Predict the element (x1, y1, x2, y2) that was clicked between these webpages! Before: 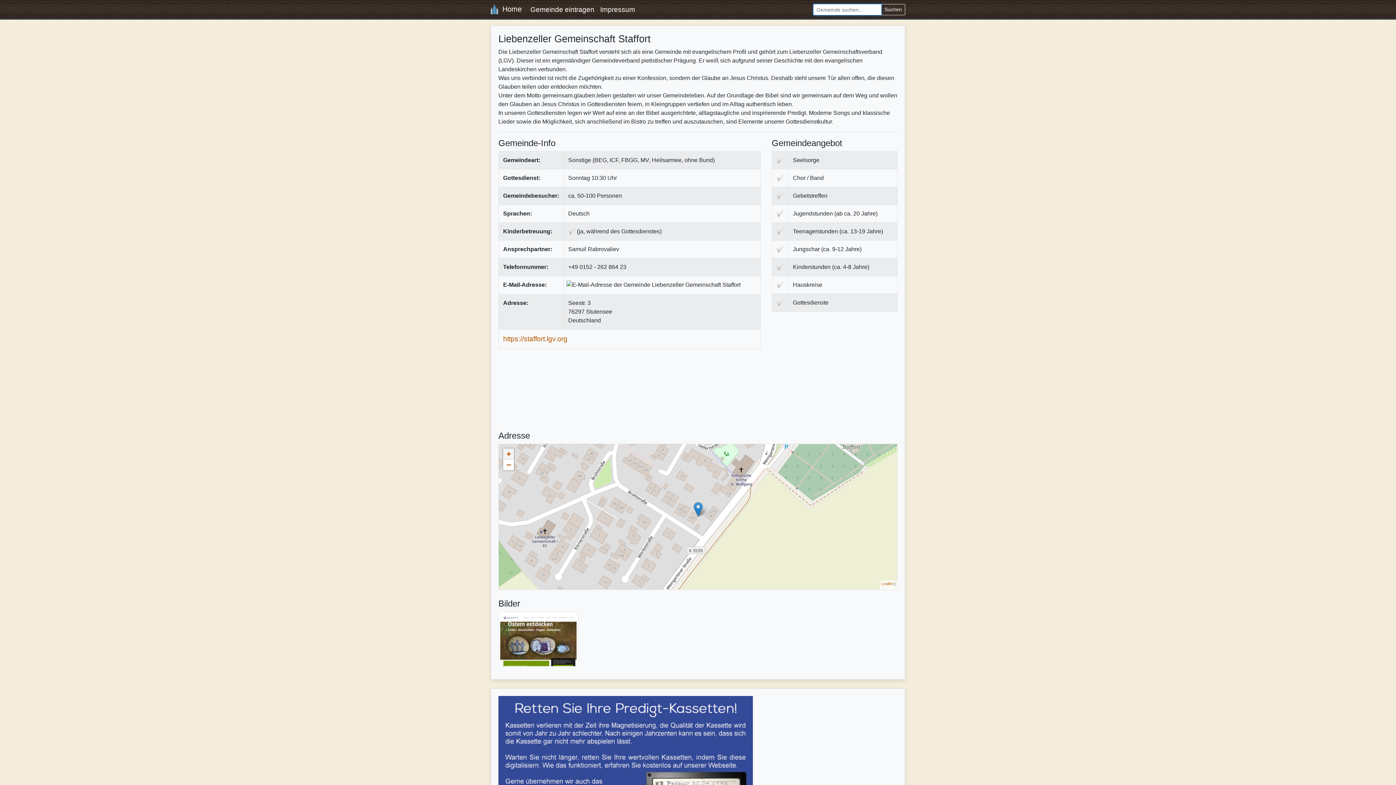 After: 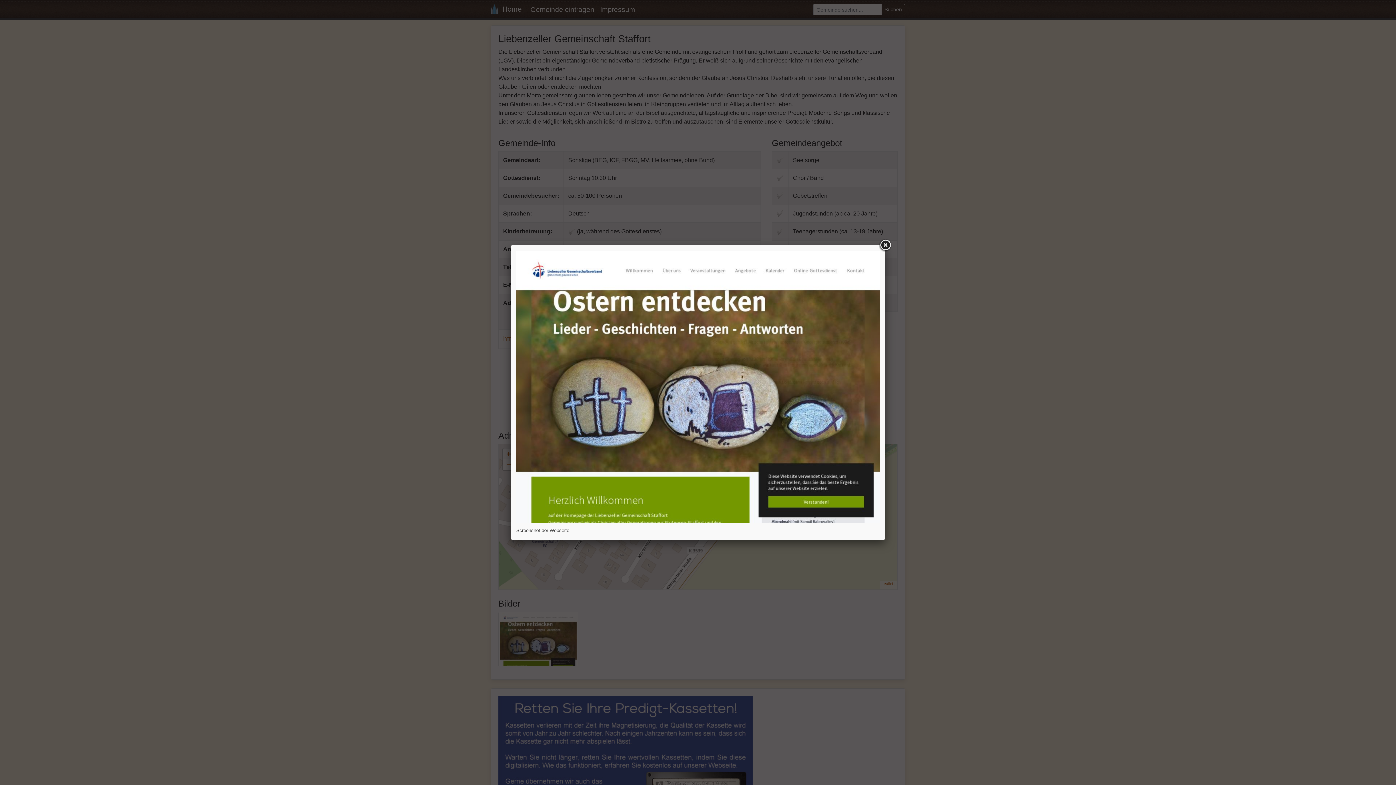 Action: bbox: (498, 638, 578, 644)